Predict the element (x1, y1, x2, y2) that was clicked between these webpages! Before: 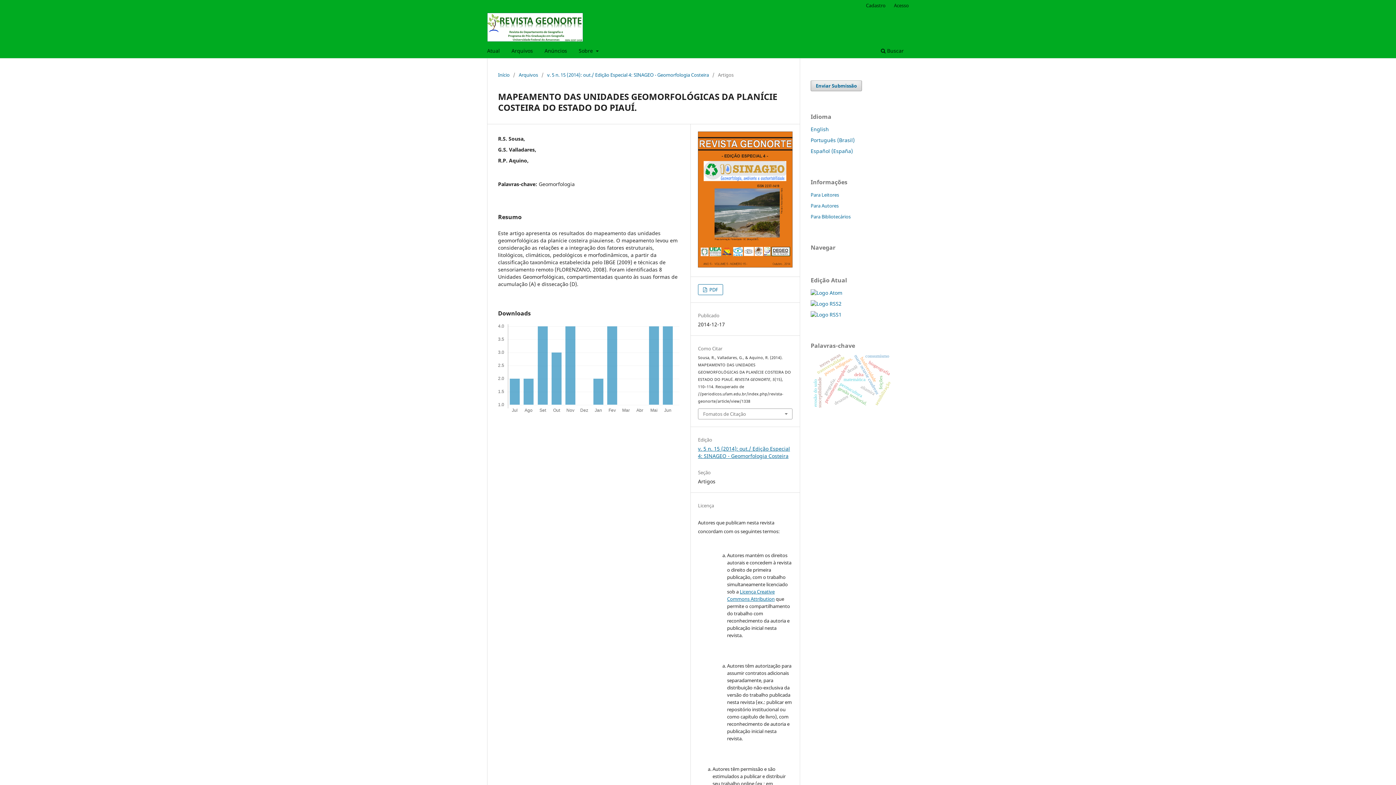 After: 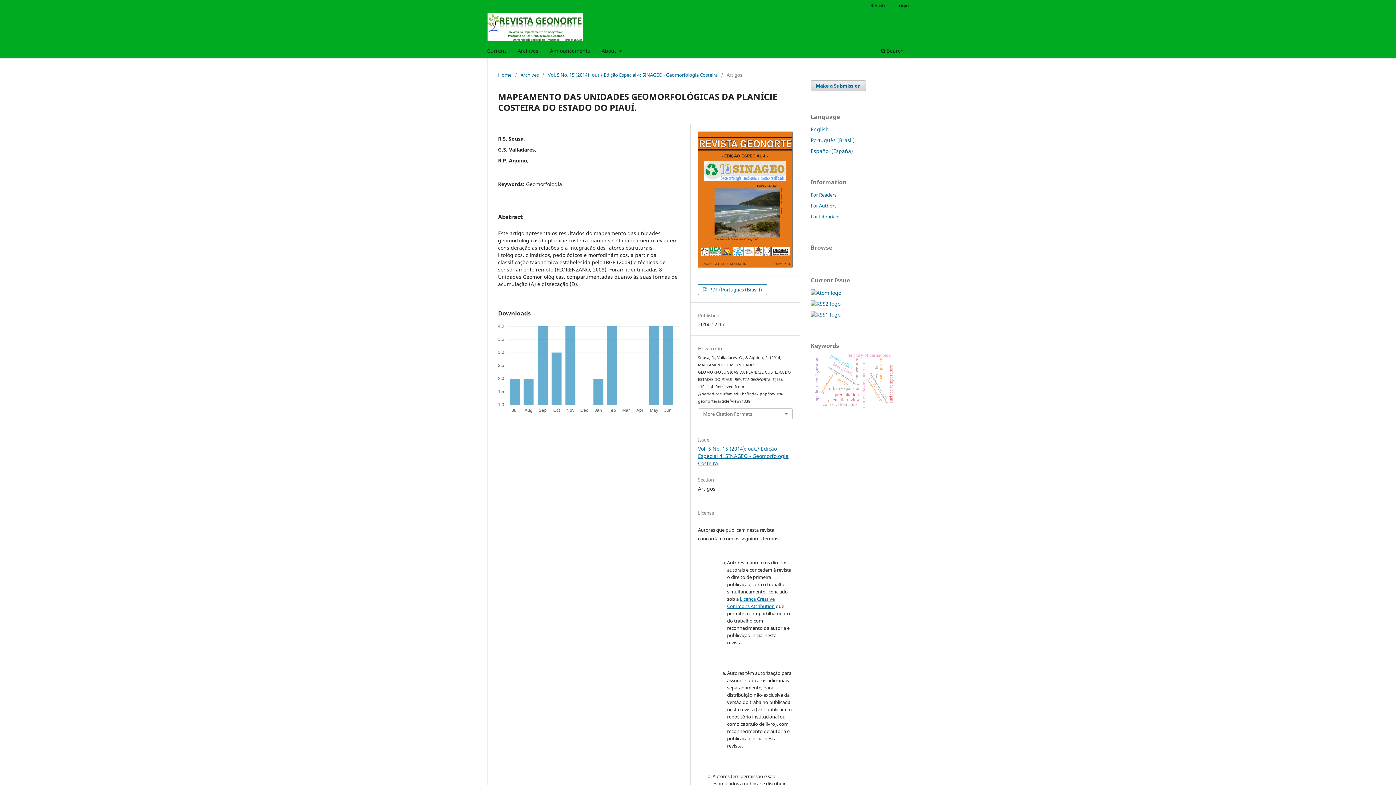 Action: label: English bbox: (810, 125, 829, 132)